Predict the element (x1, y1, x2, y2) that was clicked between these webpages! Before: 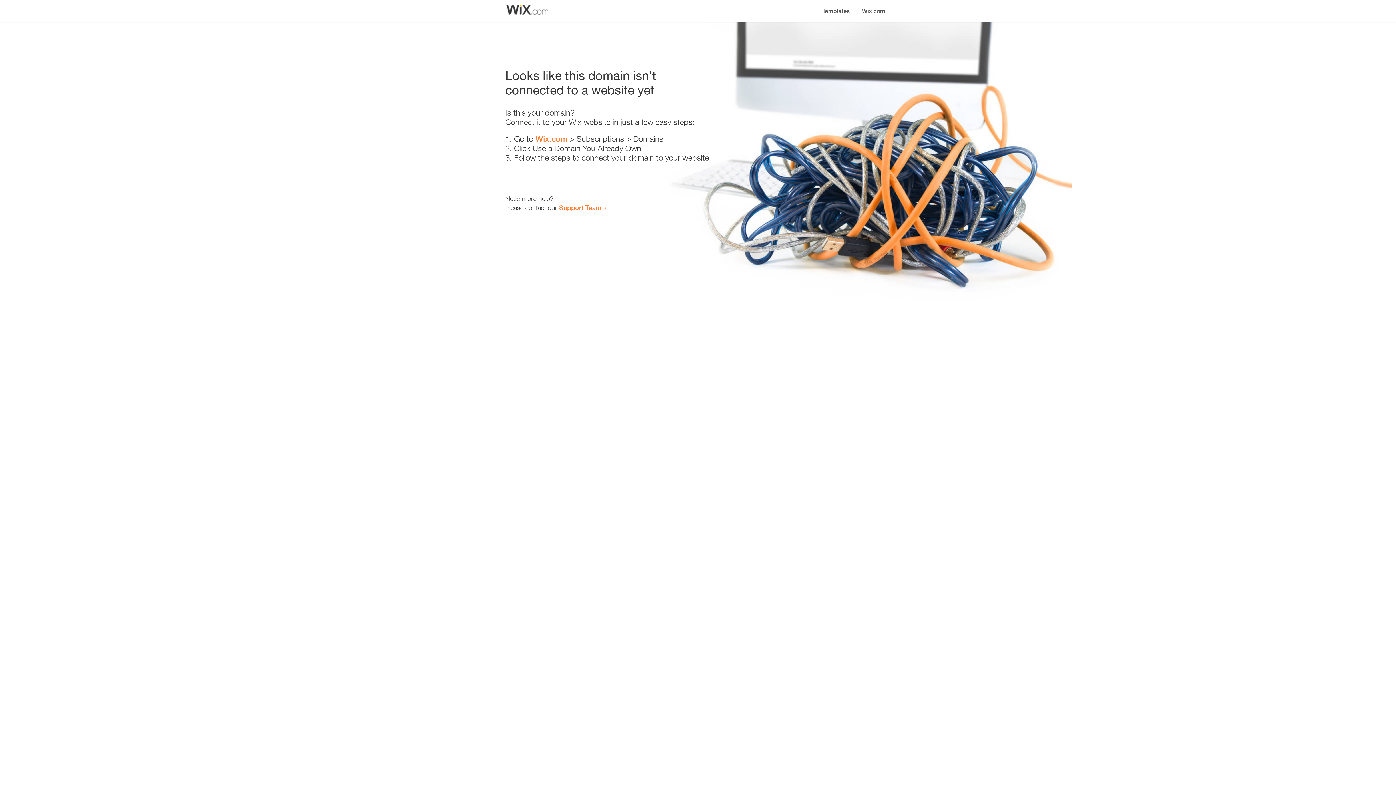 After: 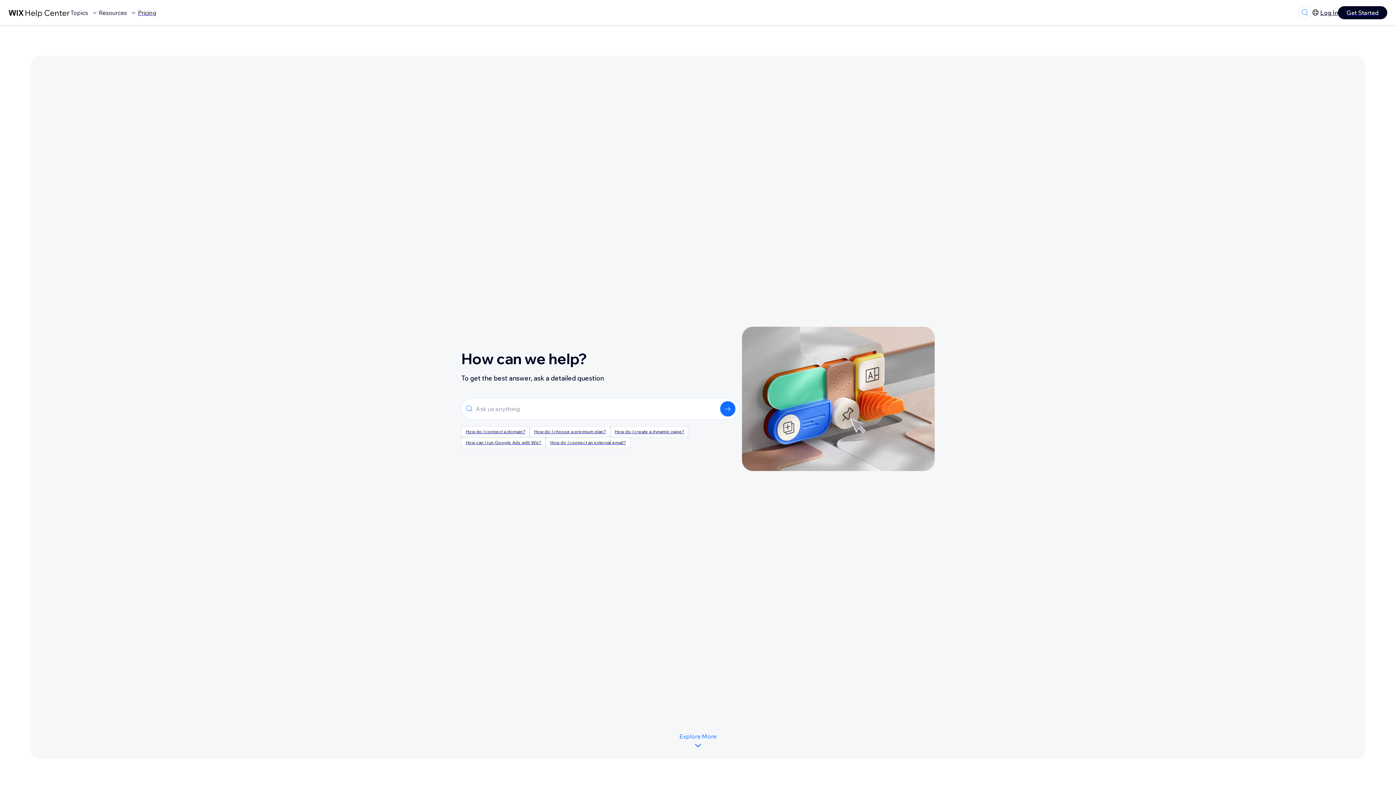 Action: bbox: (559, 203, 601, 211) label: Support Team